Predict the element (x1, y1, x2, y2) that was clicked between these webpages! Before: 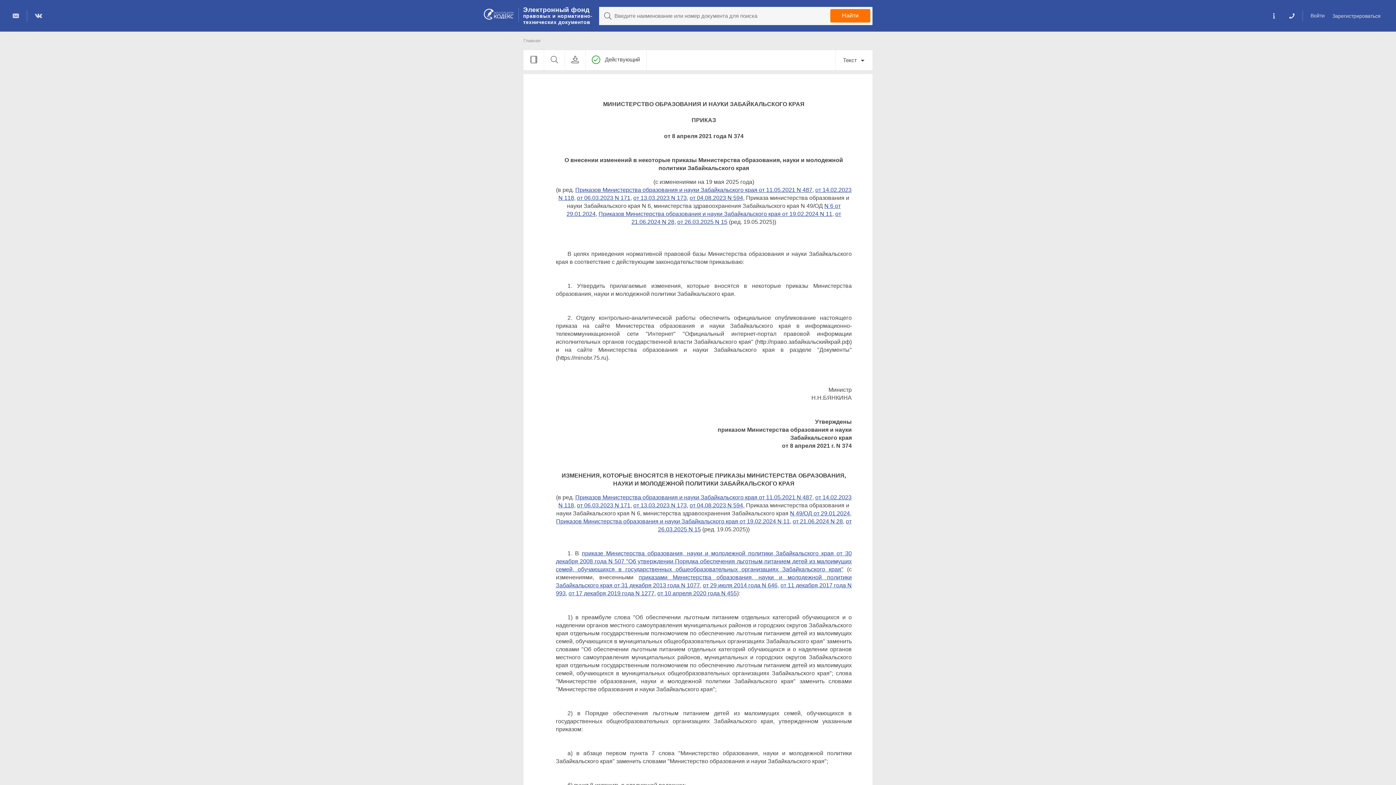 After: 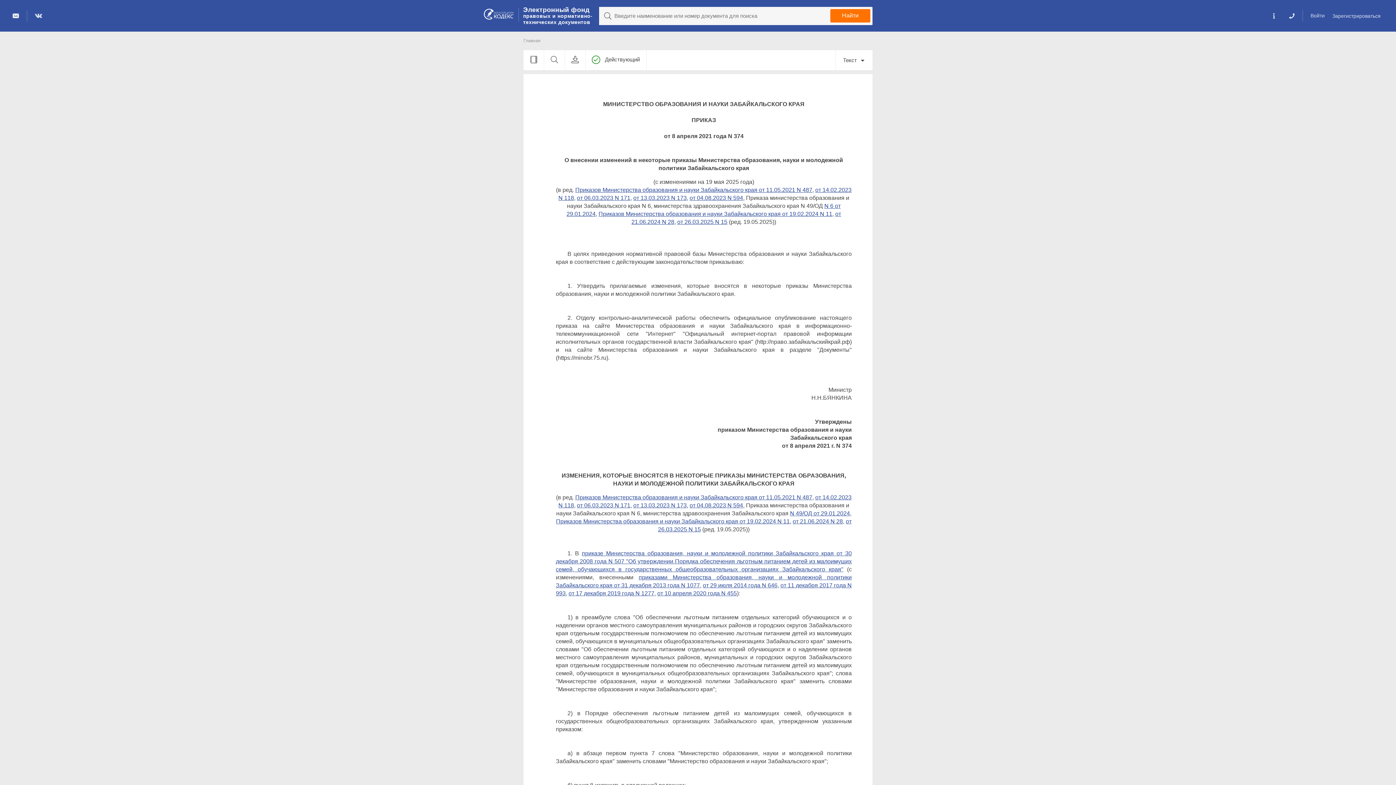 Action: bbox: (10, 10, 20, 21)